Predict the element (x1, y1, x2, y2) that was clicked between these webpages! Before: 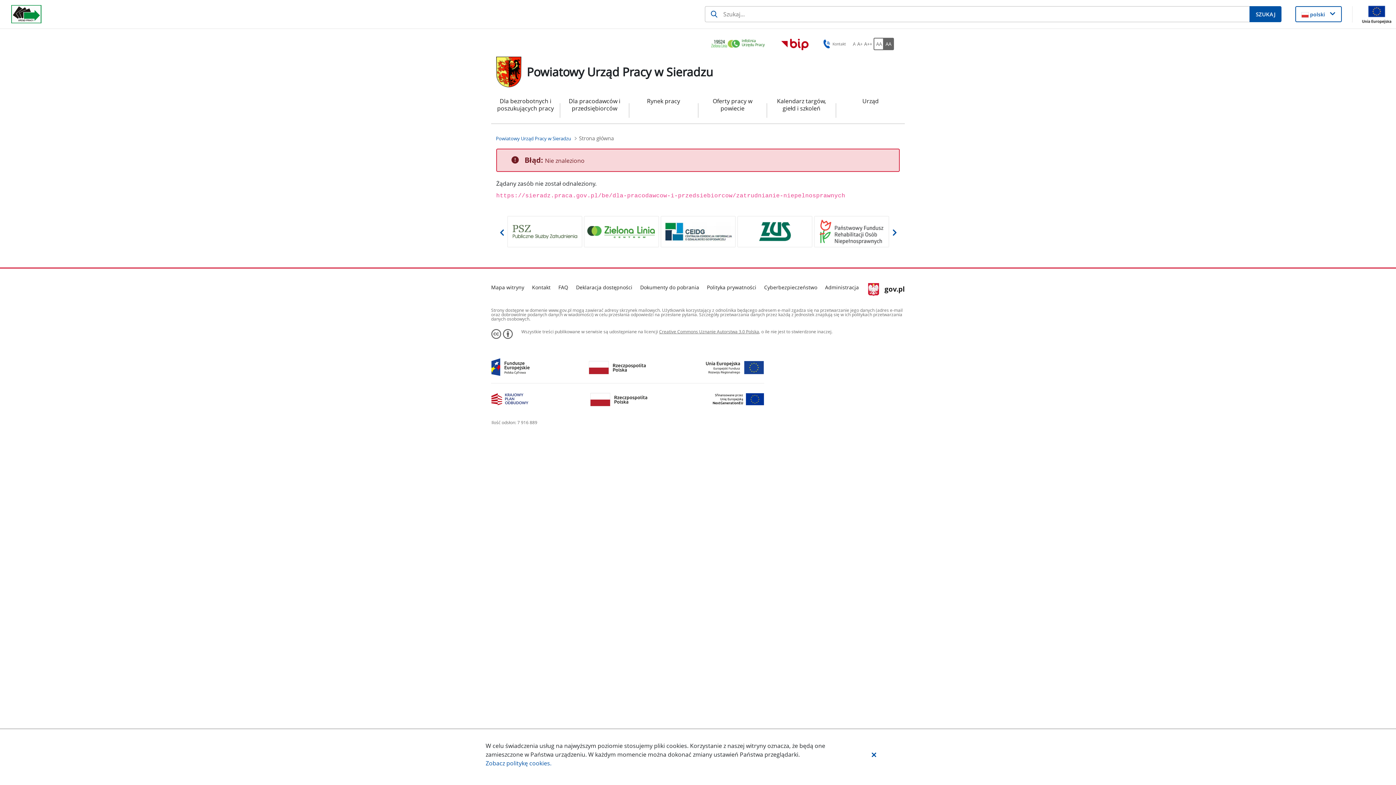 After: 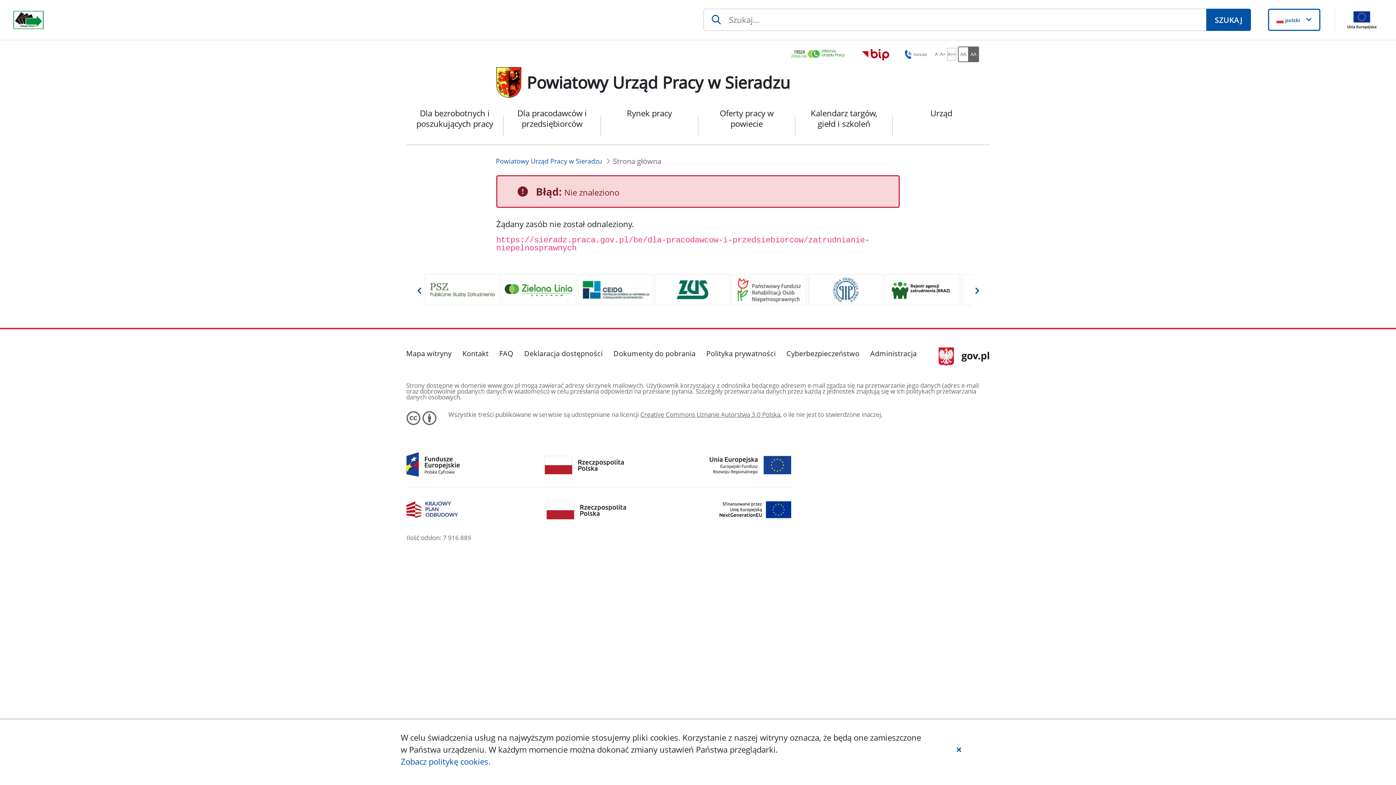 Action: bbox: (864, 39, 872, 48) label: Ustaw duży rozmiar czcionki. Przycisk.